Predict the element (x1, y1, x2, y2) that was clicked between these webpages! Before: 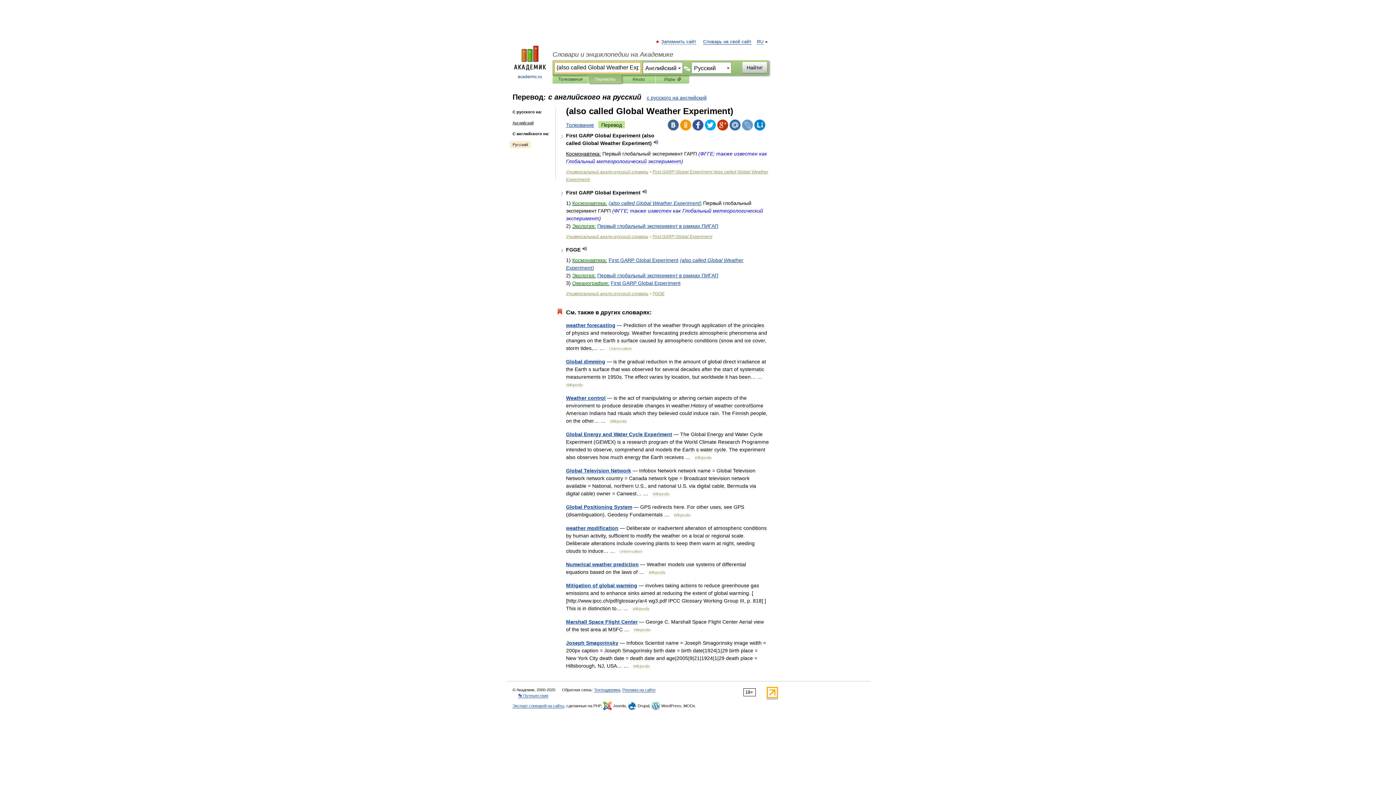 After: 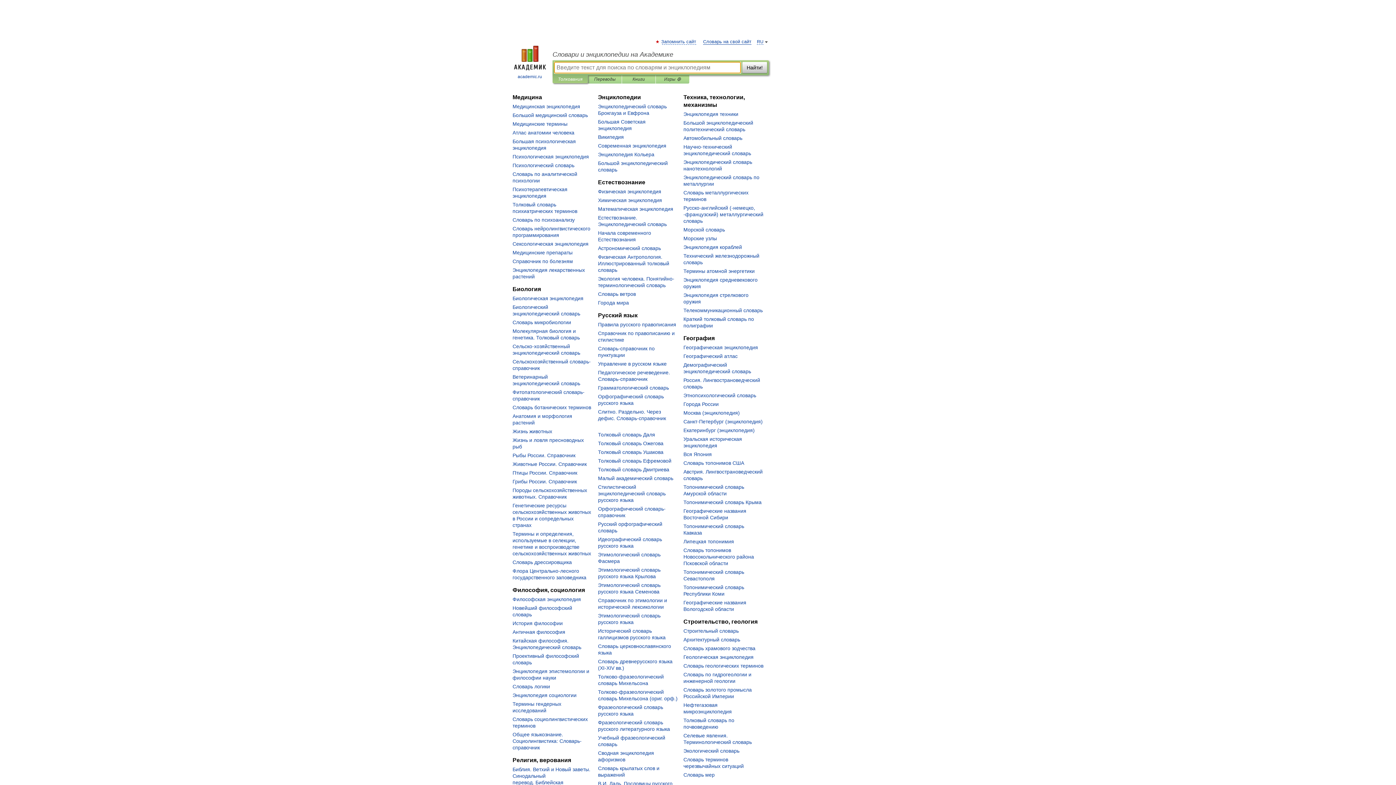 Action: bbox: (507, 45, 552, 80) label: 
academic.ru